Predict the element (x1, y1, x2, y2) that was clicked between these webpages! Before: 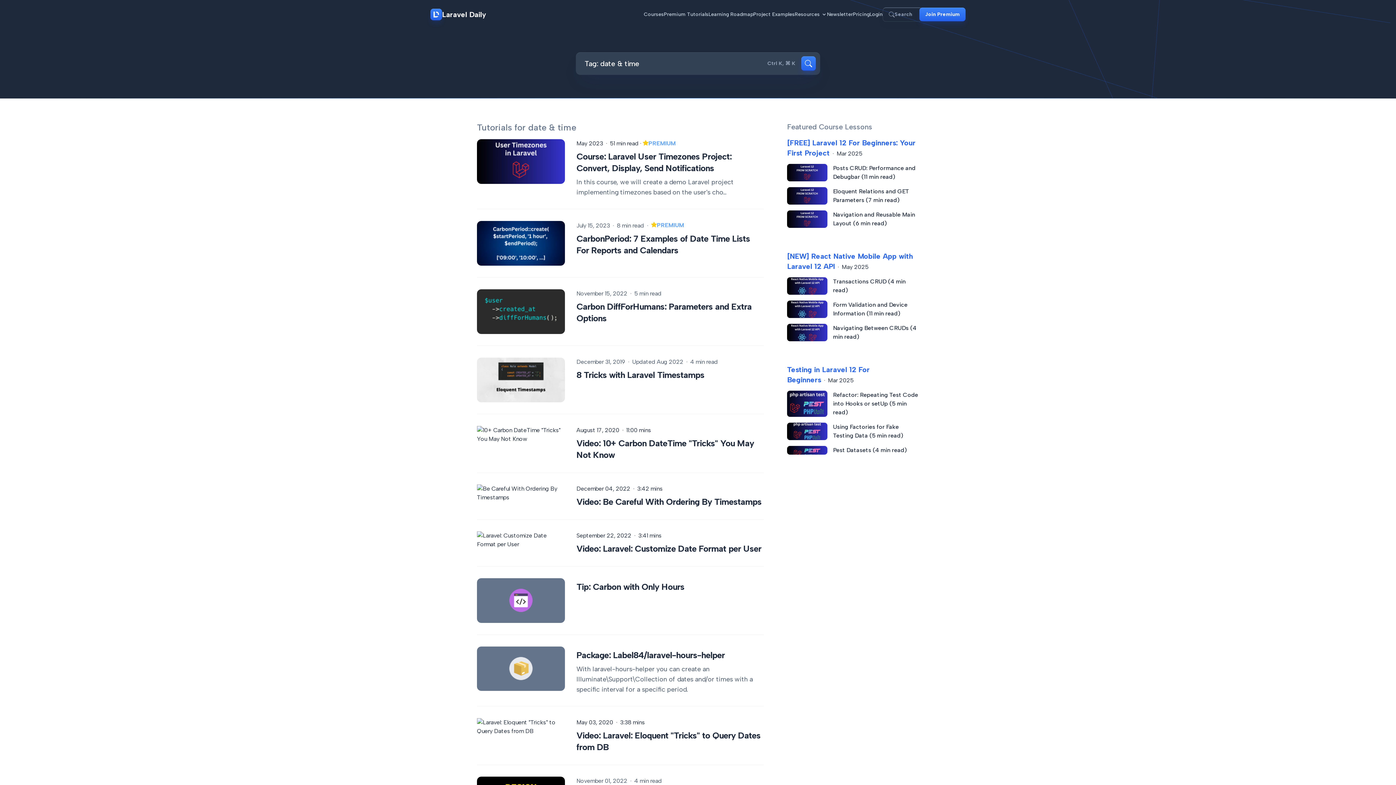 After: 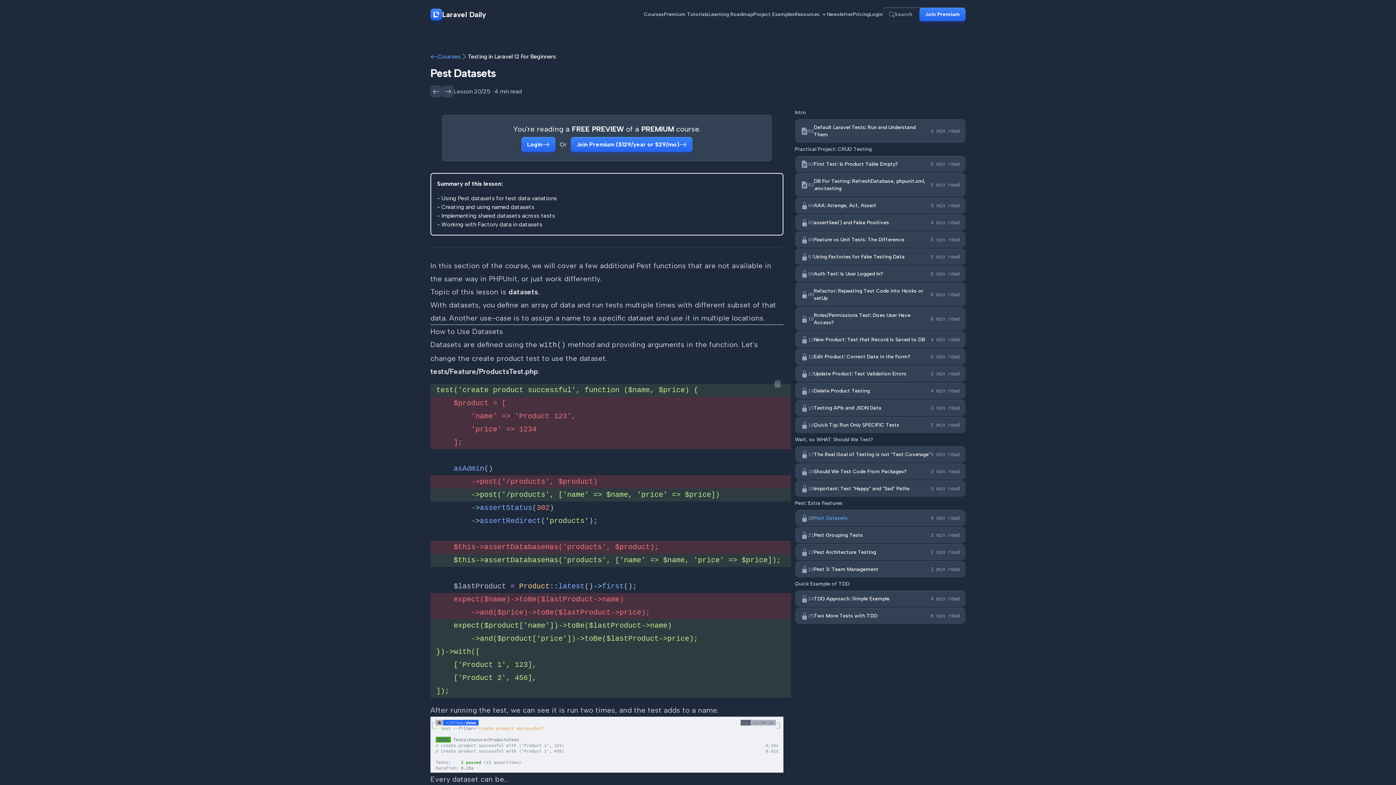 Action: label: Pest Datasets (4 min read) bbox: (833, 446, 907, 453)